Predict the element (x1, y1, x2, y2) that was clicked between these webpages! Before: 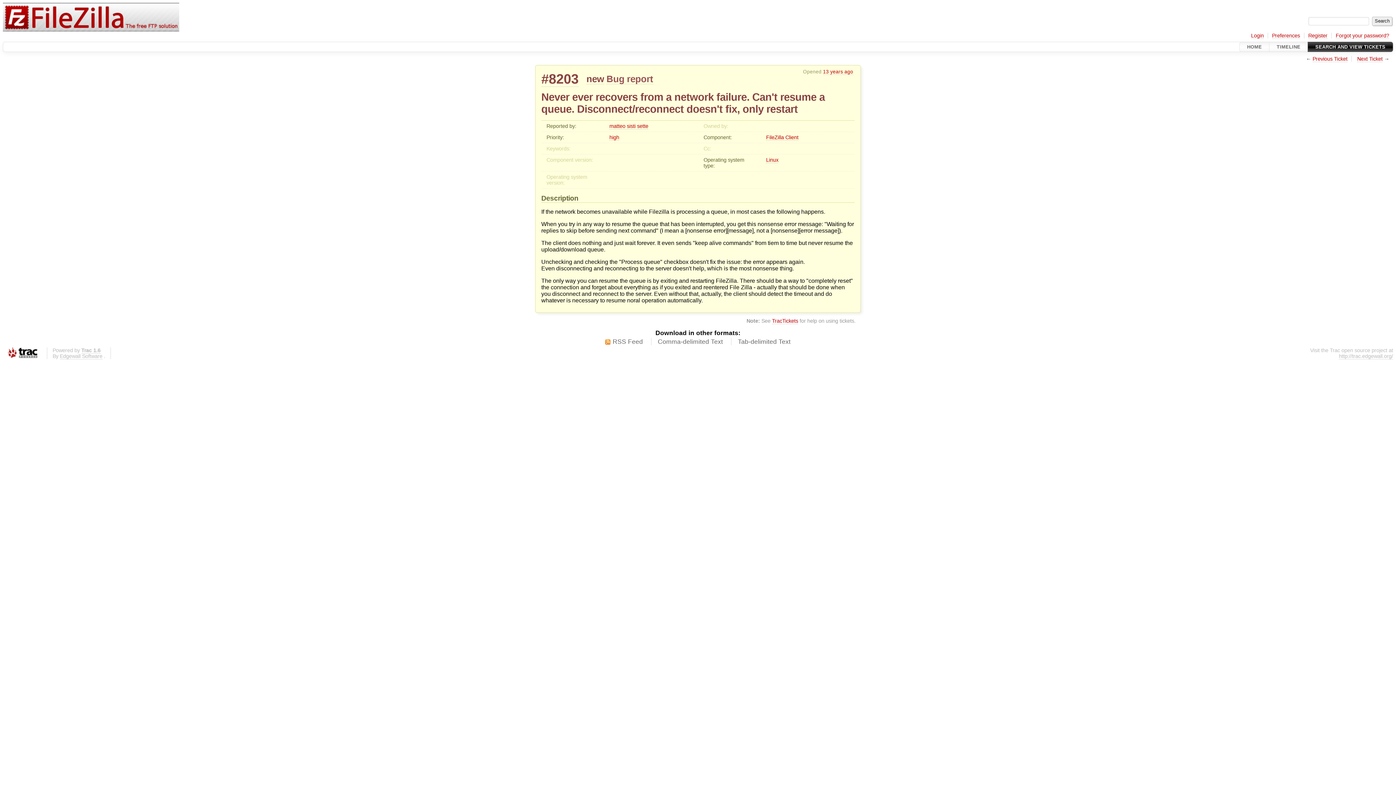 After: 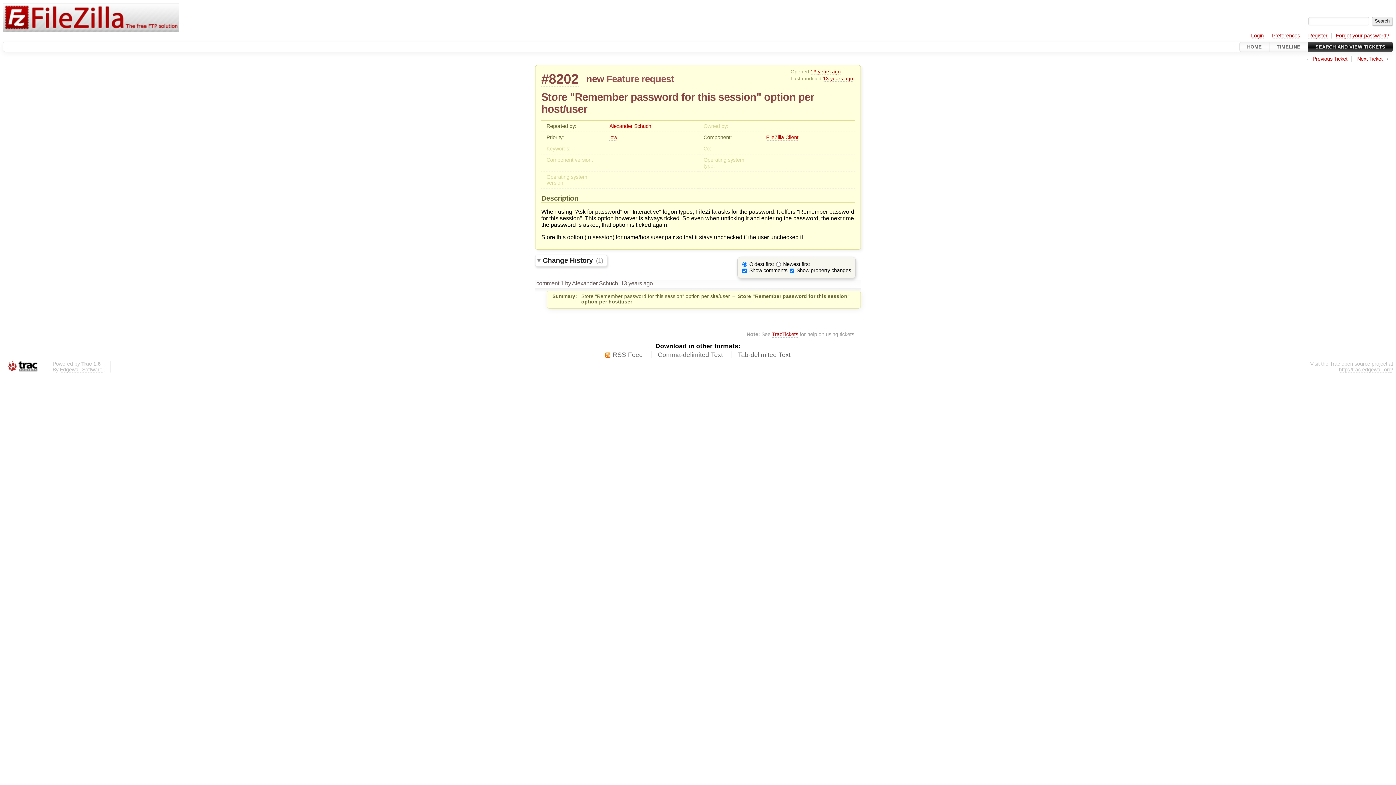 Action: label: Previous Ticket bbox: (1312, 55, 1347, 62)